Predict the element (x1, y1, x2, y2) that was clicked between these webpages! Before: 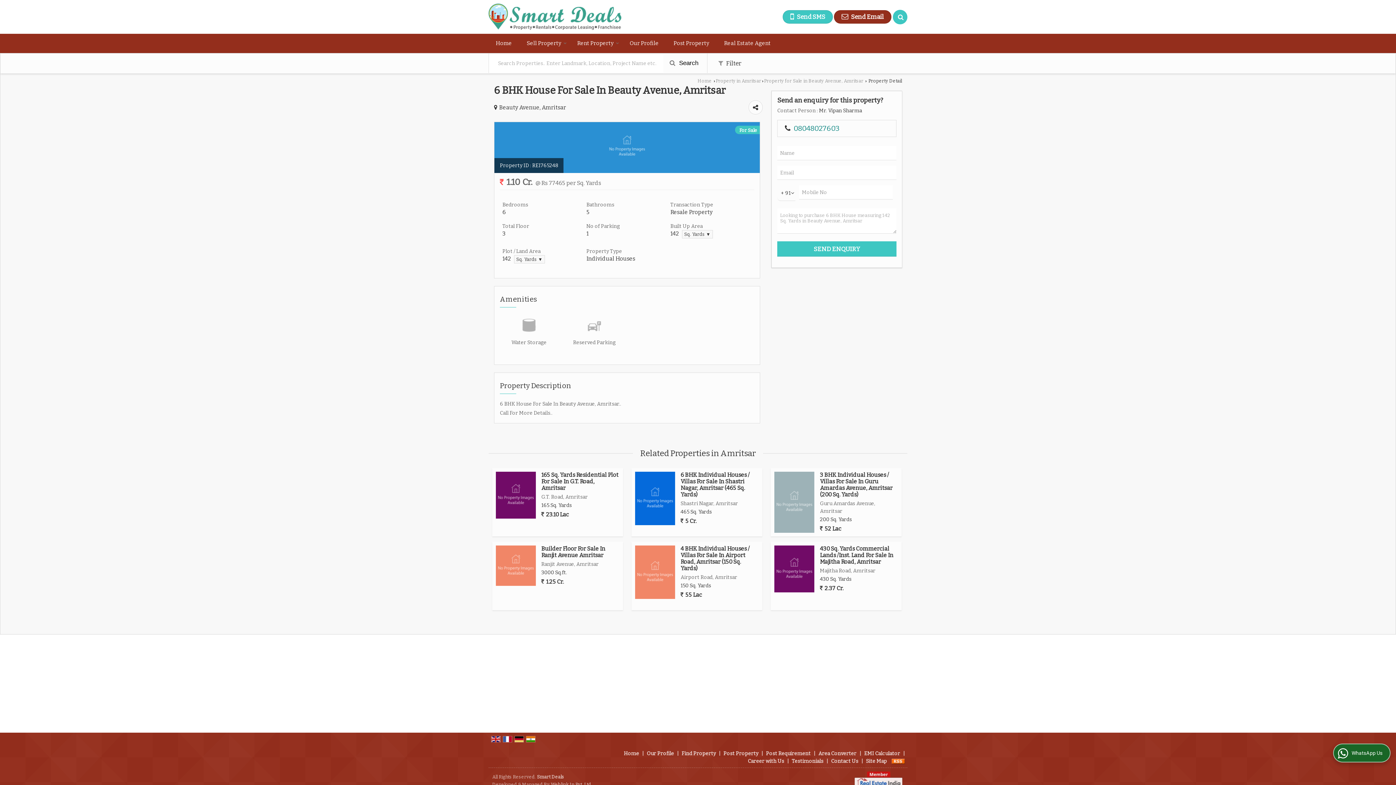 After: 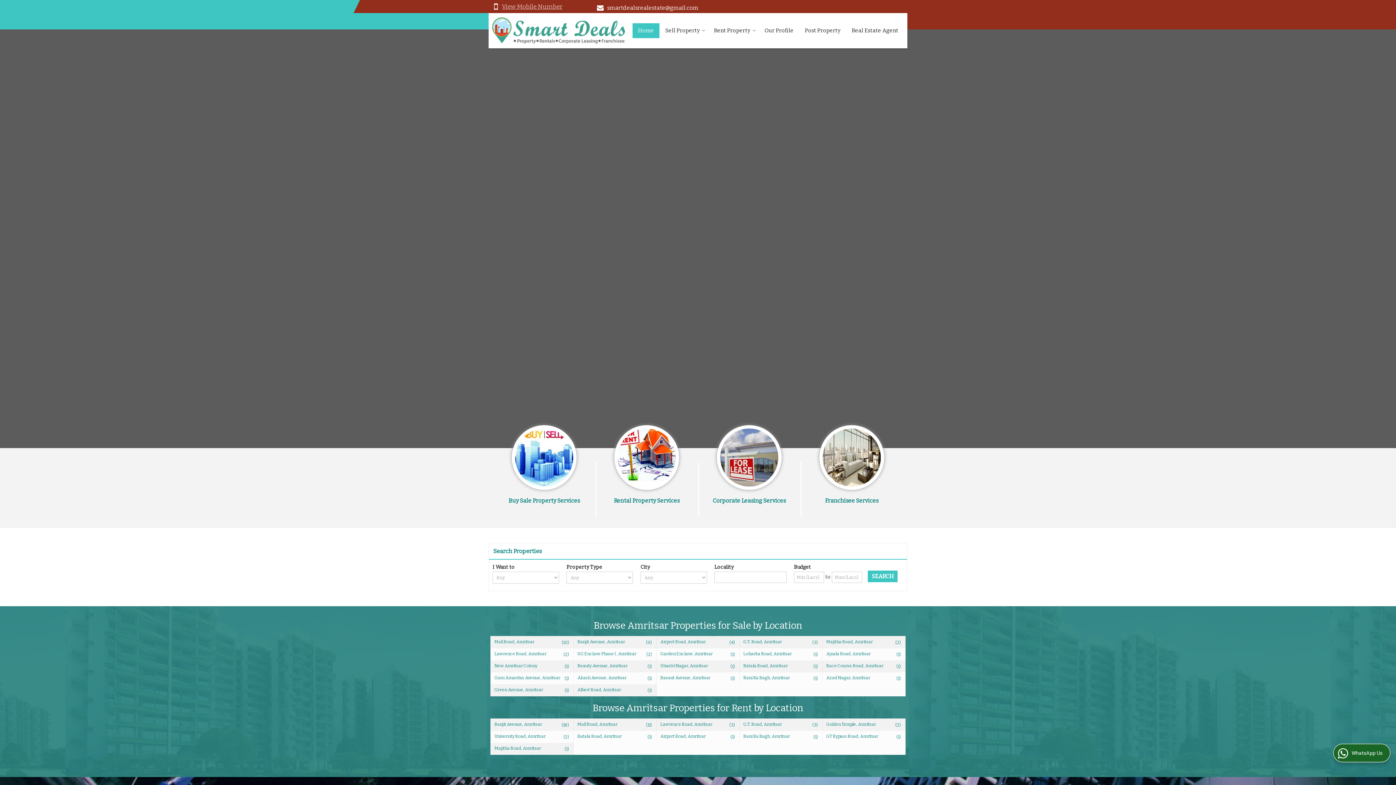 Action: bbox: (624, 750, 639, 757) label: Home